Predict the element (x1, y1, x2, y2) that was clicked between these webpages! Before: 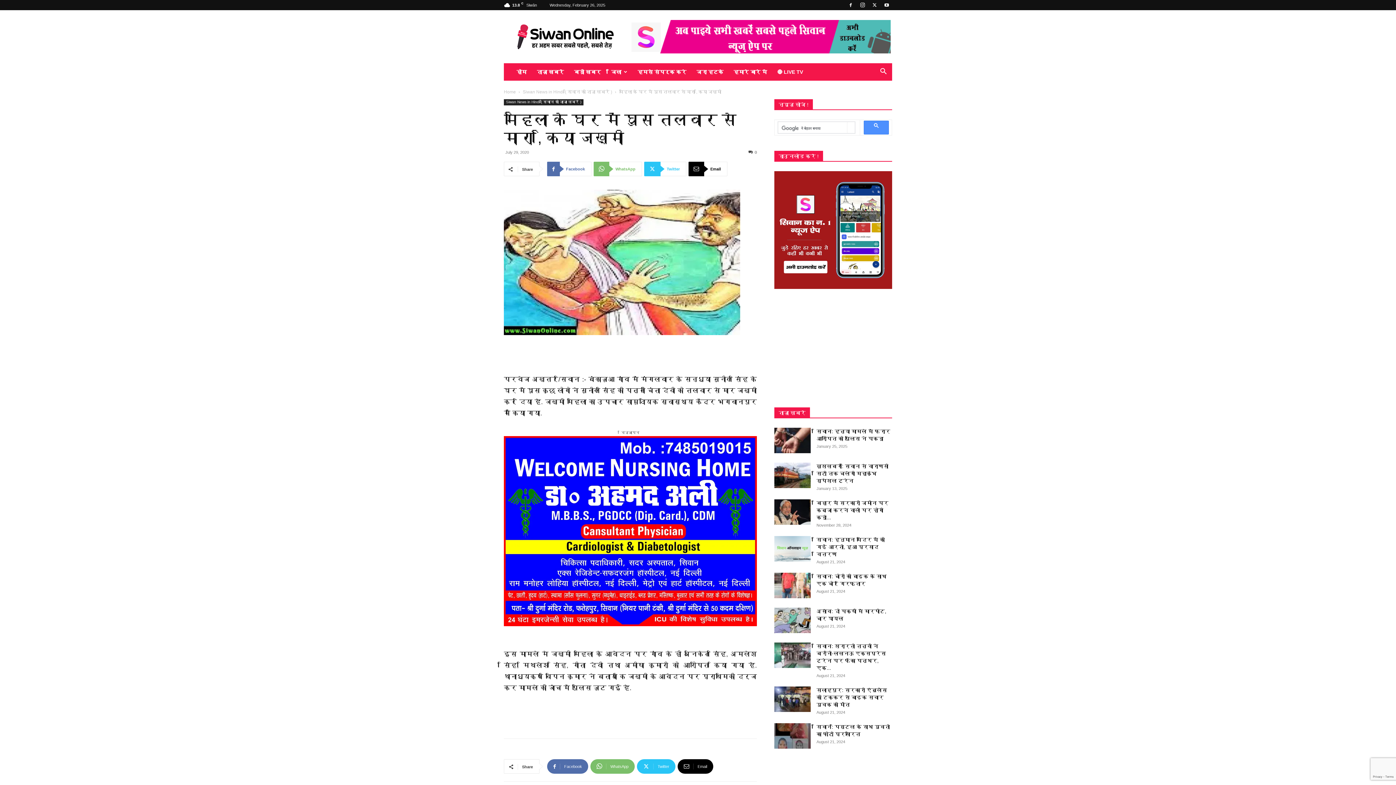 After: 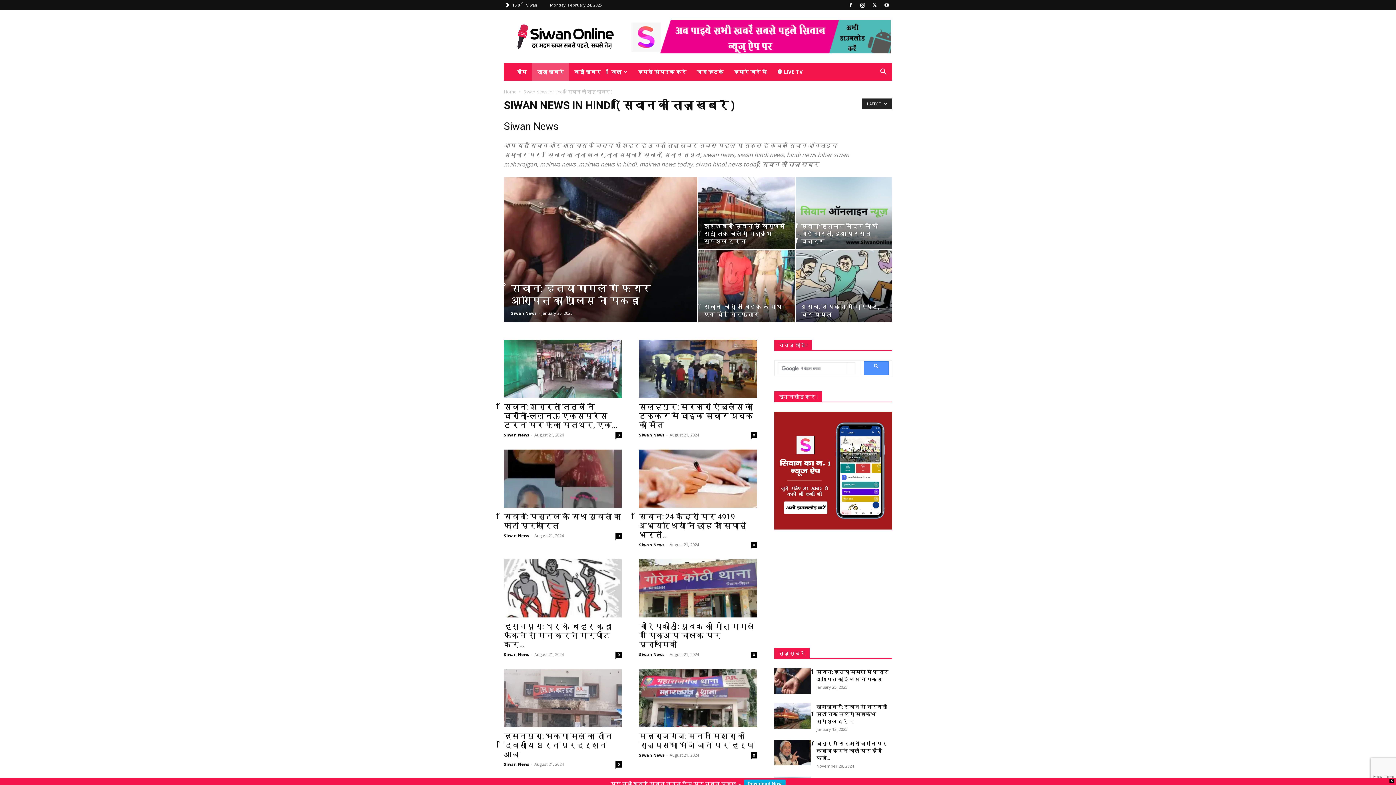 Action: label: Siwan News in Hindi ( सिवान की ताज़ा खबरें ) bbox: (504, 99, 583, 105)